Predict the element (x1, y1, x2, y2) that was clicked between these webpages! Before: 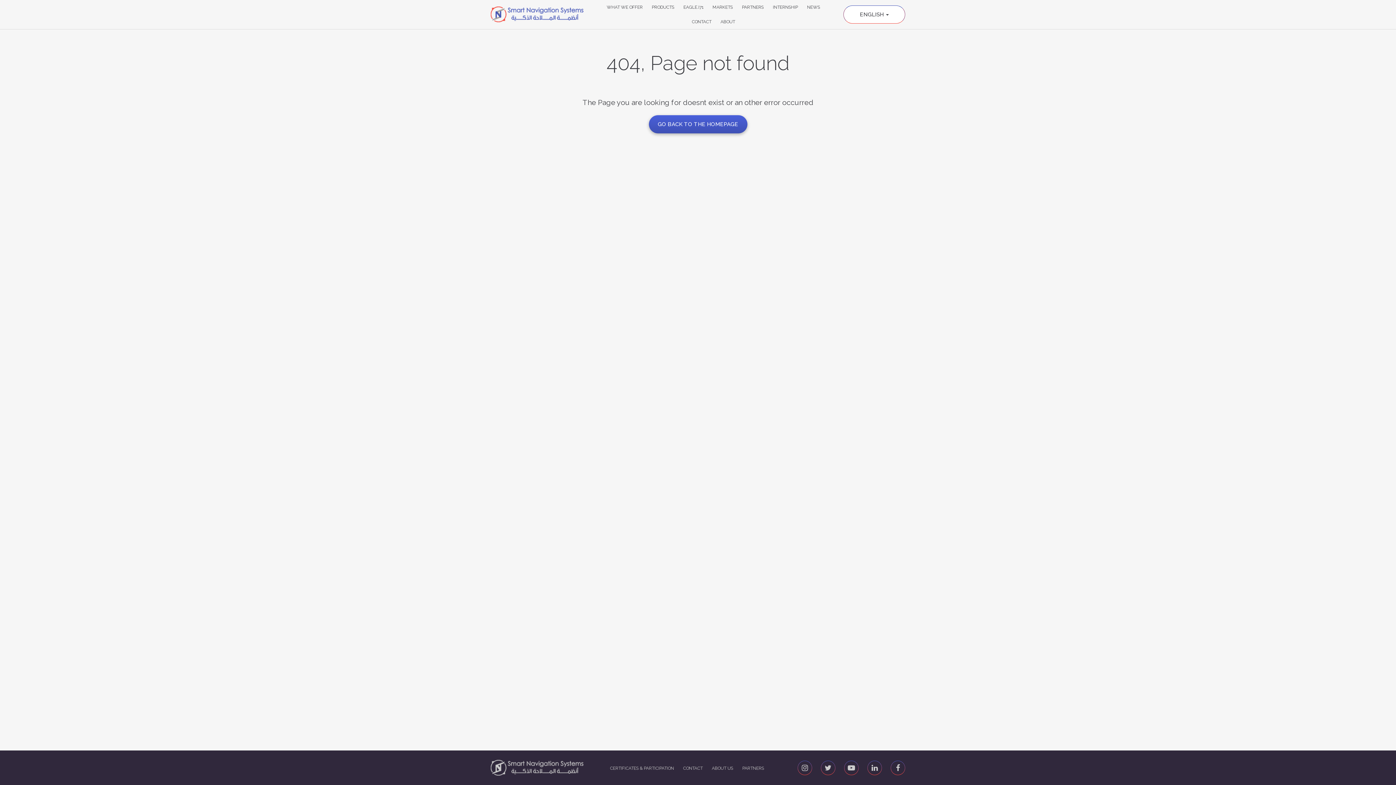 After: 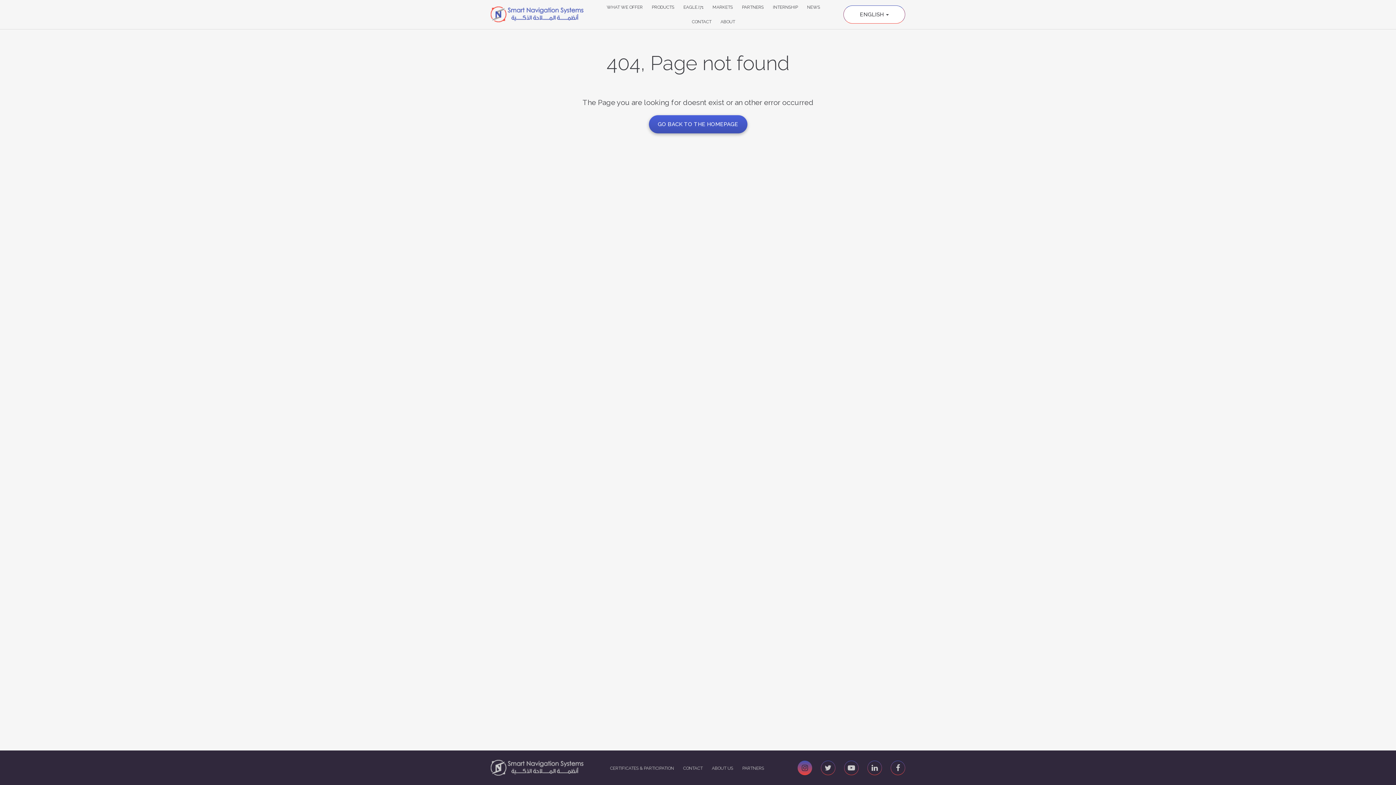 Action: bbox: (797, 760, 812, 775)